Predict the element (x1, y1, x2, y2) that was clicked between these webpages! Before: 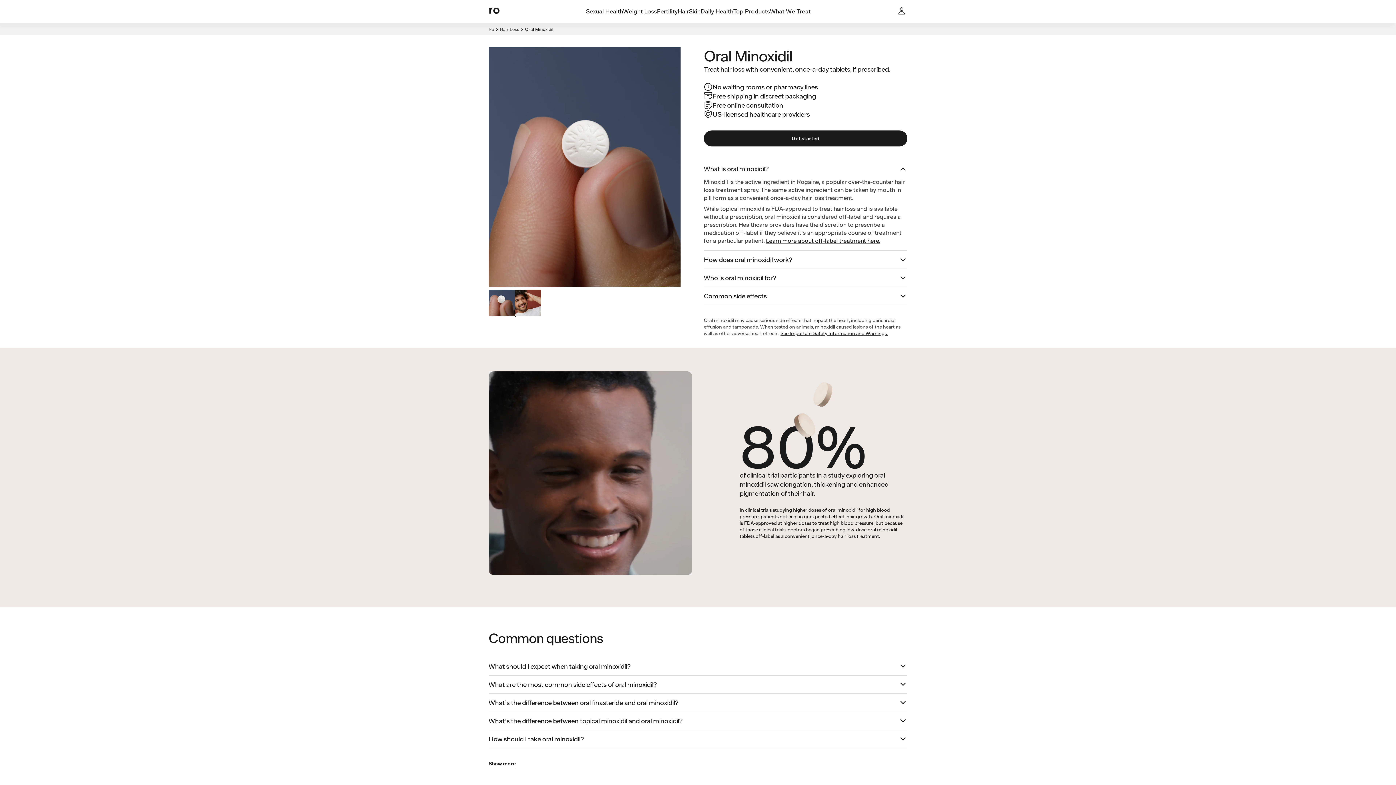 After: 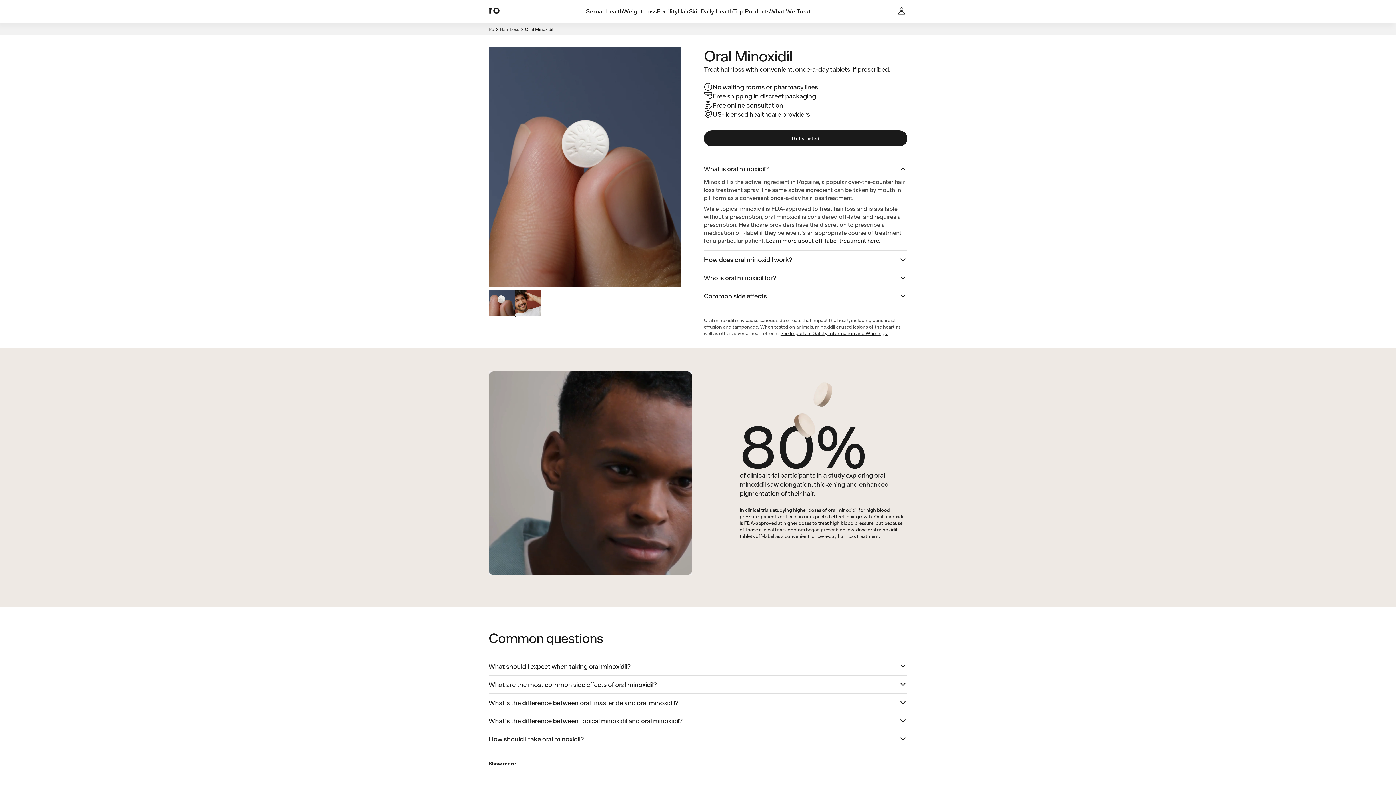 Action: bbox: (488, 675, 907, 693) label: What are the most common side effects of oral minoxidil?